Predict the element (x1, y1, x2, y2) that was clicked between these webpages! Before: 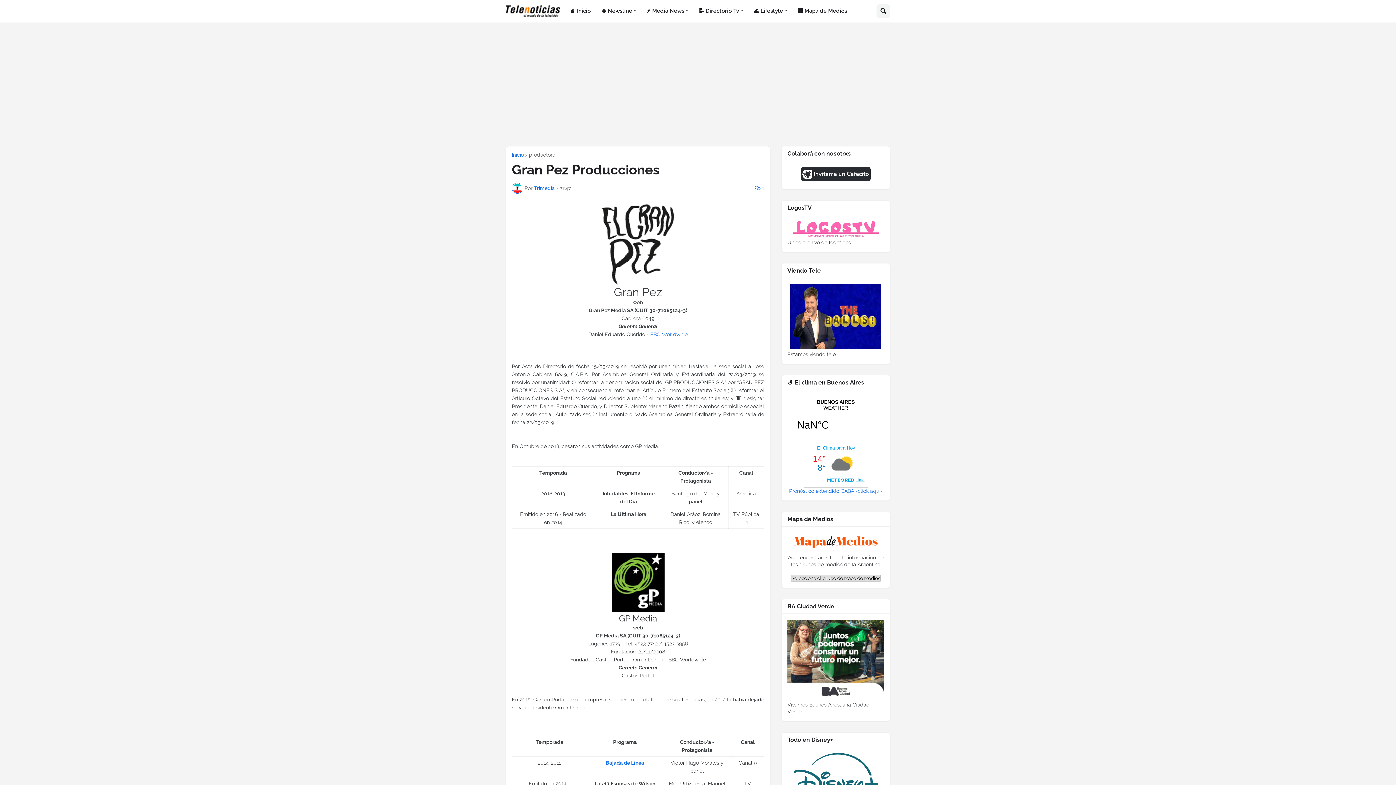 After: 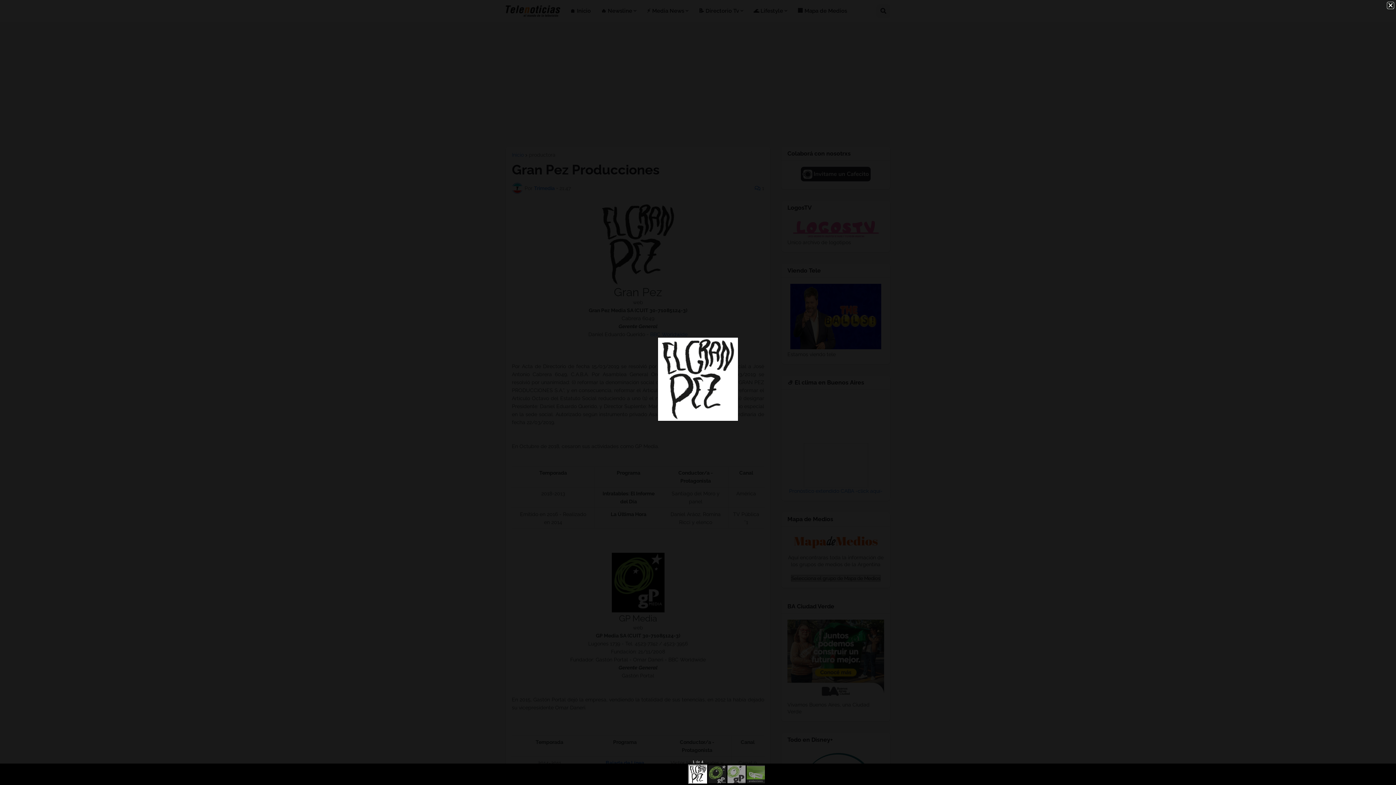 Action: bbox: (598, 281, 678, 287)